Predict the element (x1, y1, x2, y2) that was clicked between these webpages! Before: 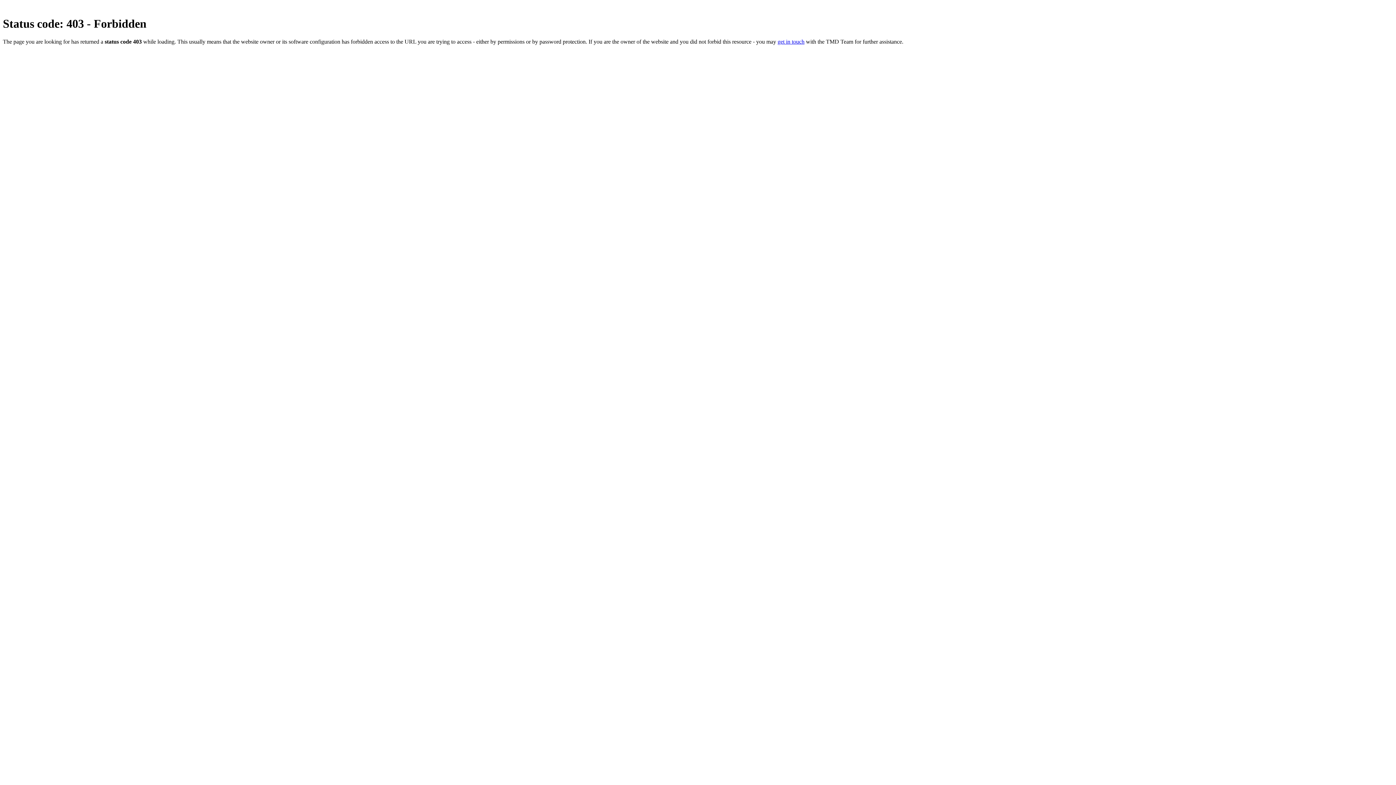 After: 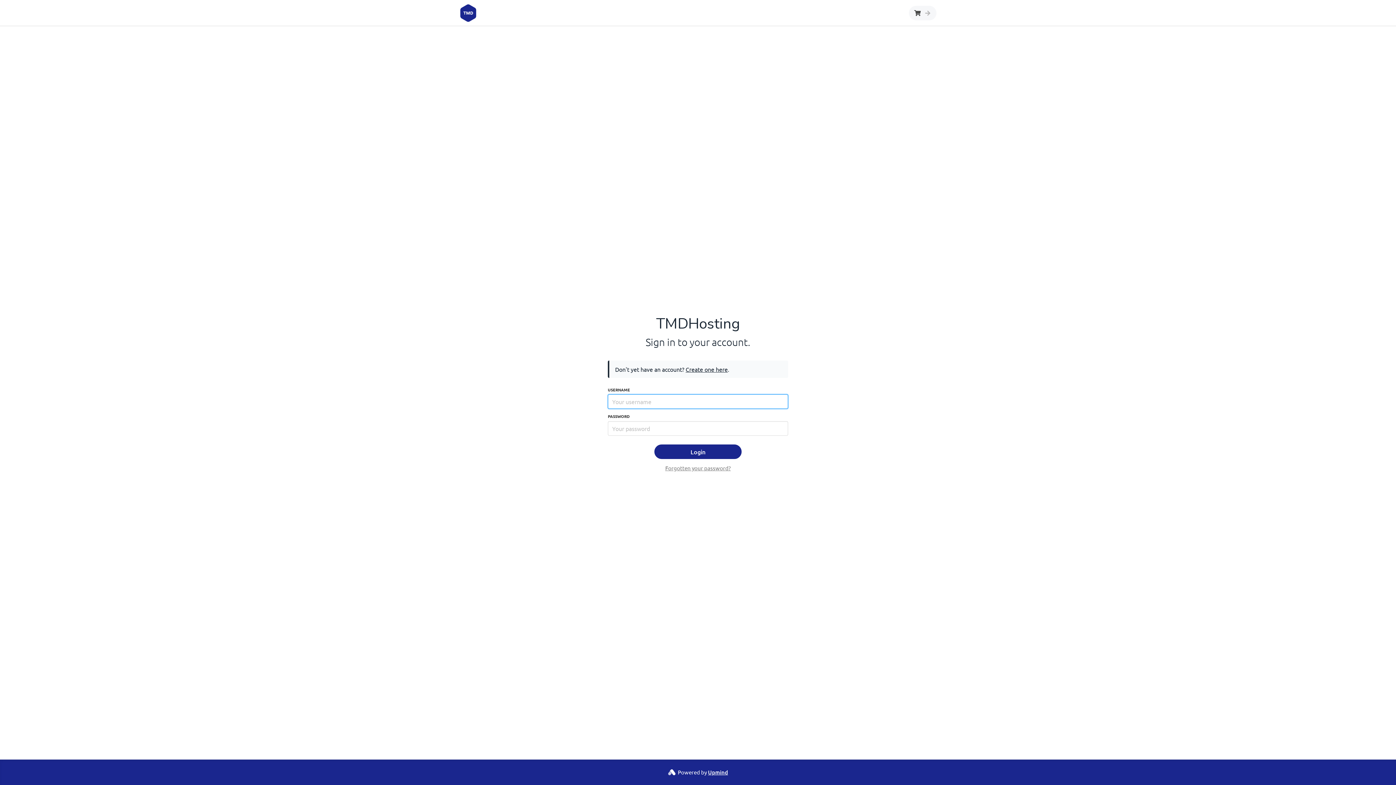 Action: label: get in touch bbox: (777, 38, 804, 44)